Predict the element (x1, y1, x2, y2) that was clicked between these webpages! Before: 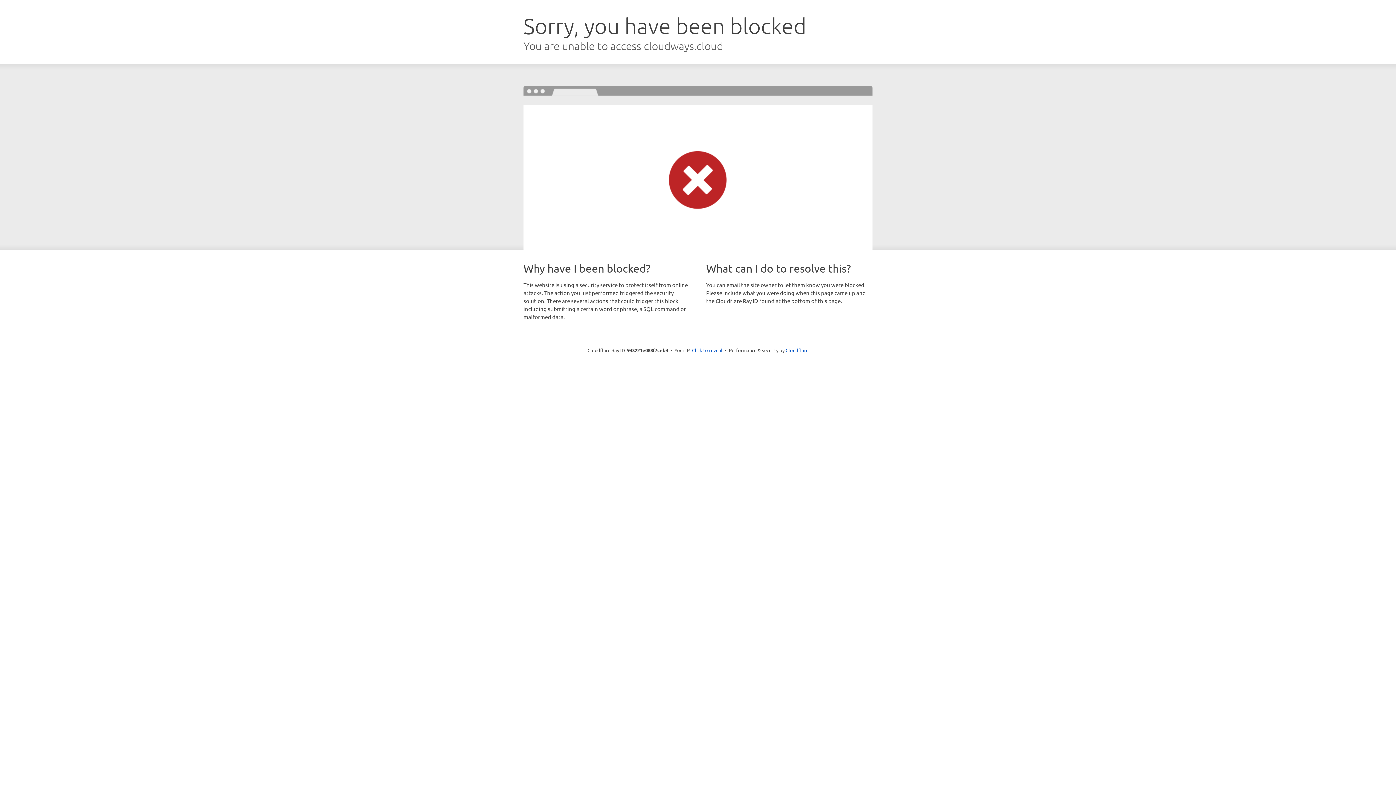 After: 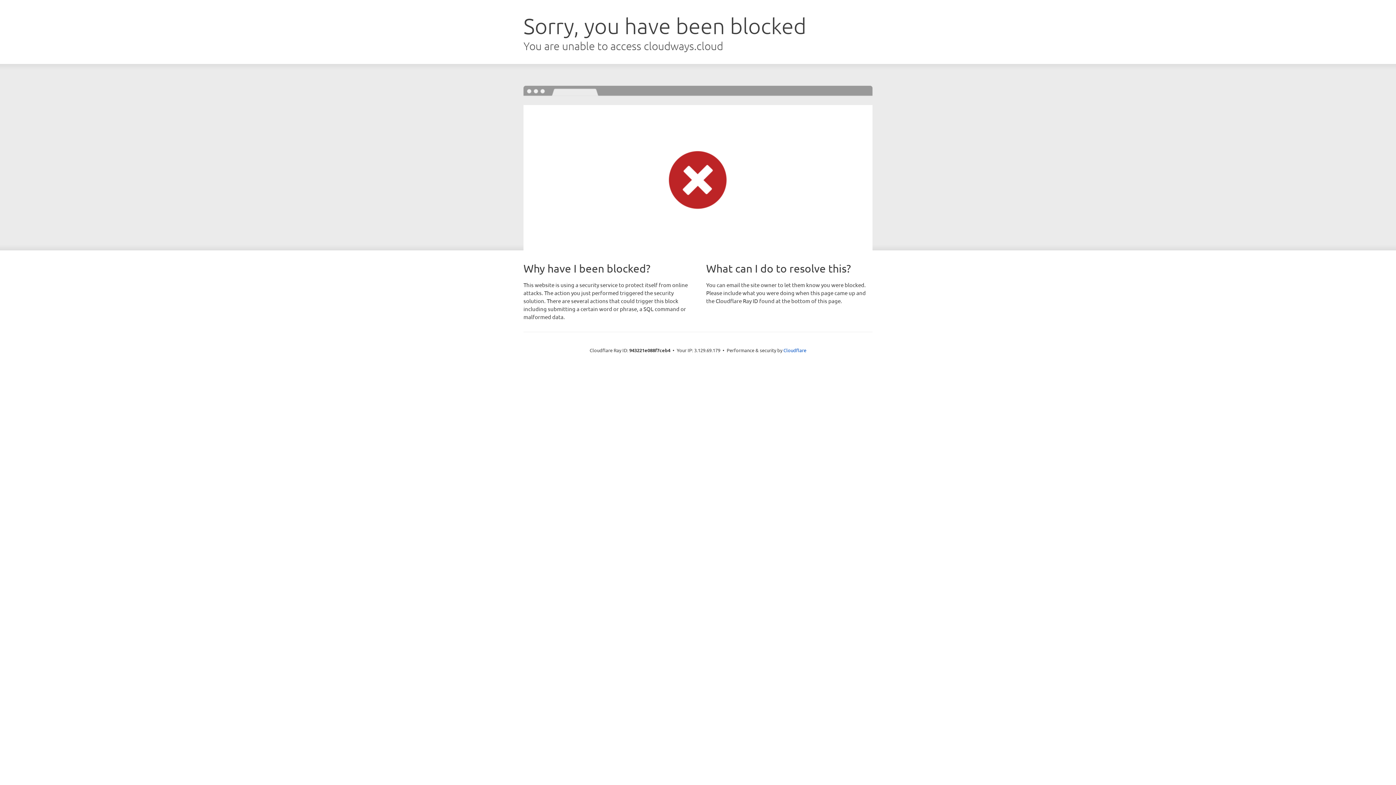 Action: bbox: (692, 346, 722, 353) label: Click to reveal